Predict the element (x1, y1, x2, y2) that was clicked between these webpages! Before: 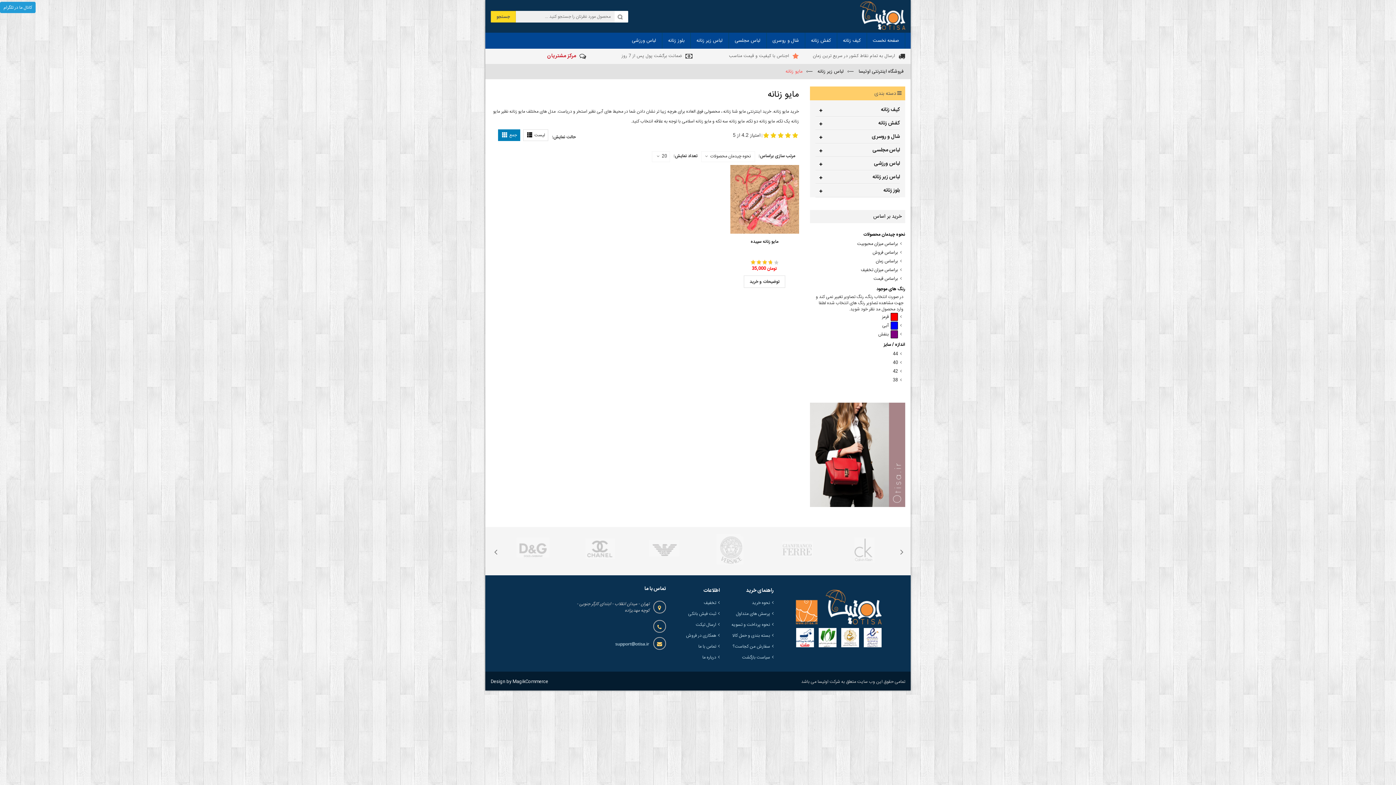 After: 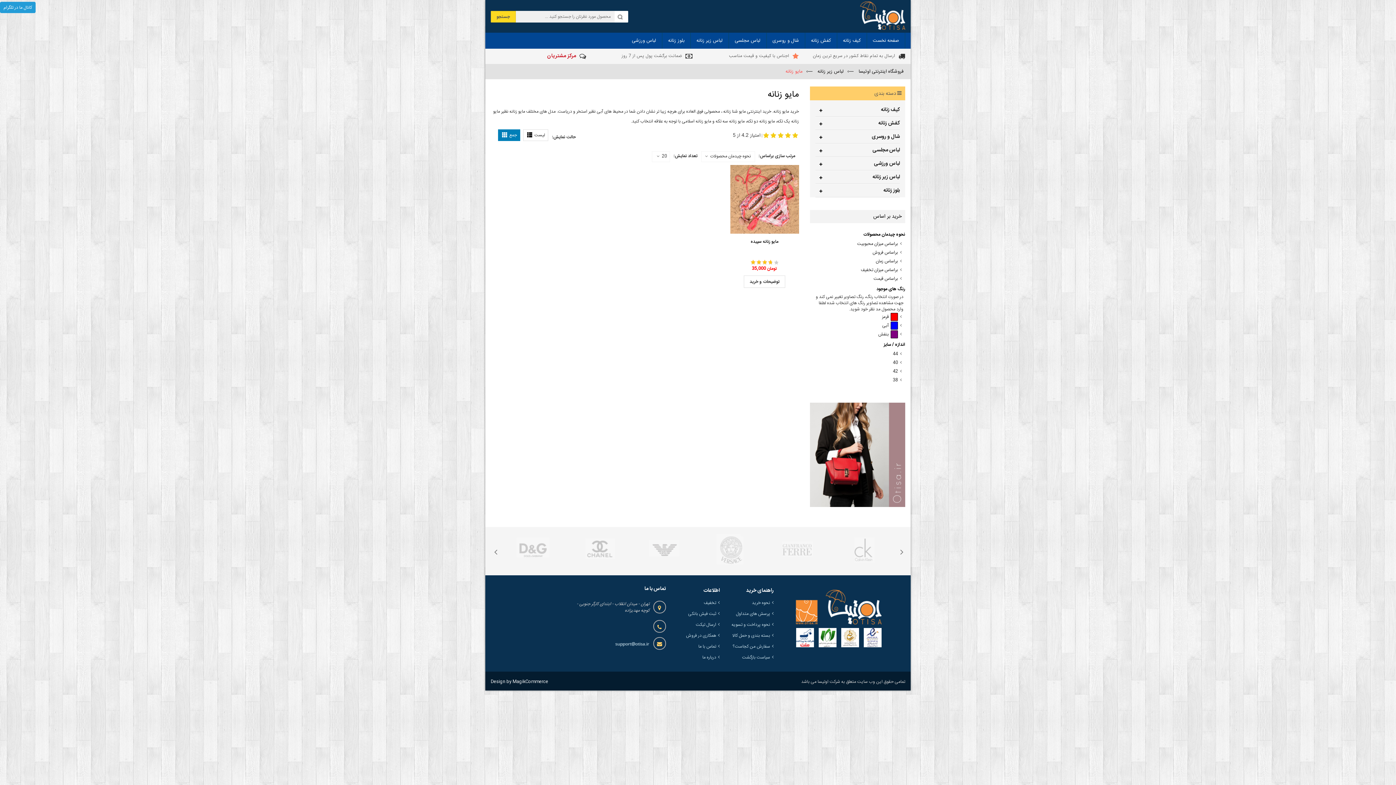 Action: bbox: (857, 241, 898, 247) label: براساس میزان محبوبیت